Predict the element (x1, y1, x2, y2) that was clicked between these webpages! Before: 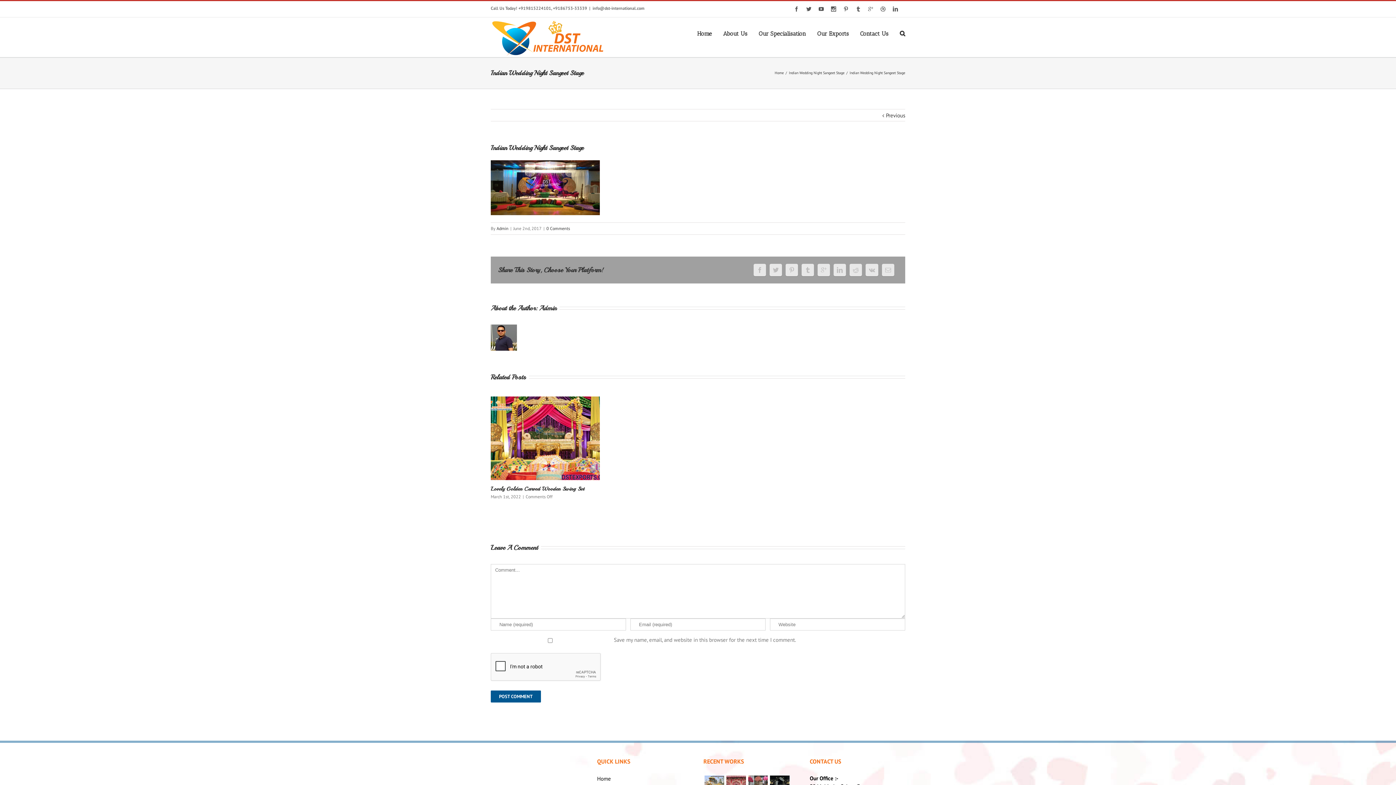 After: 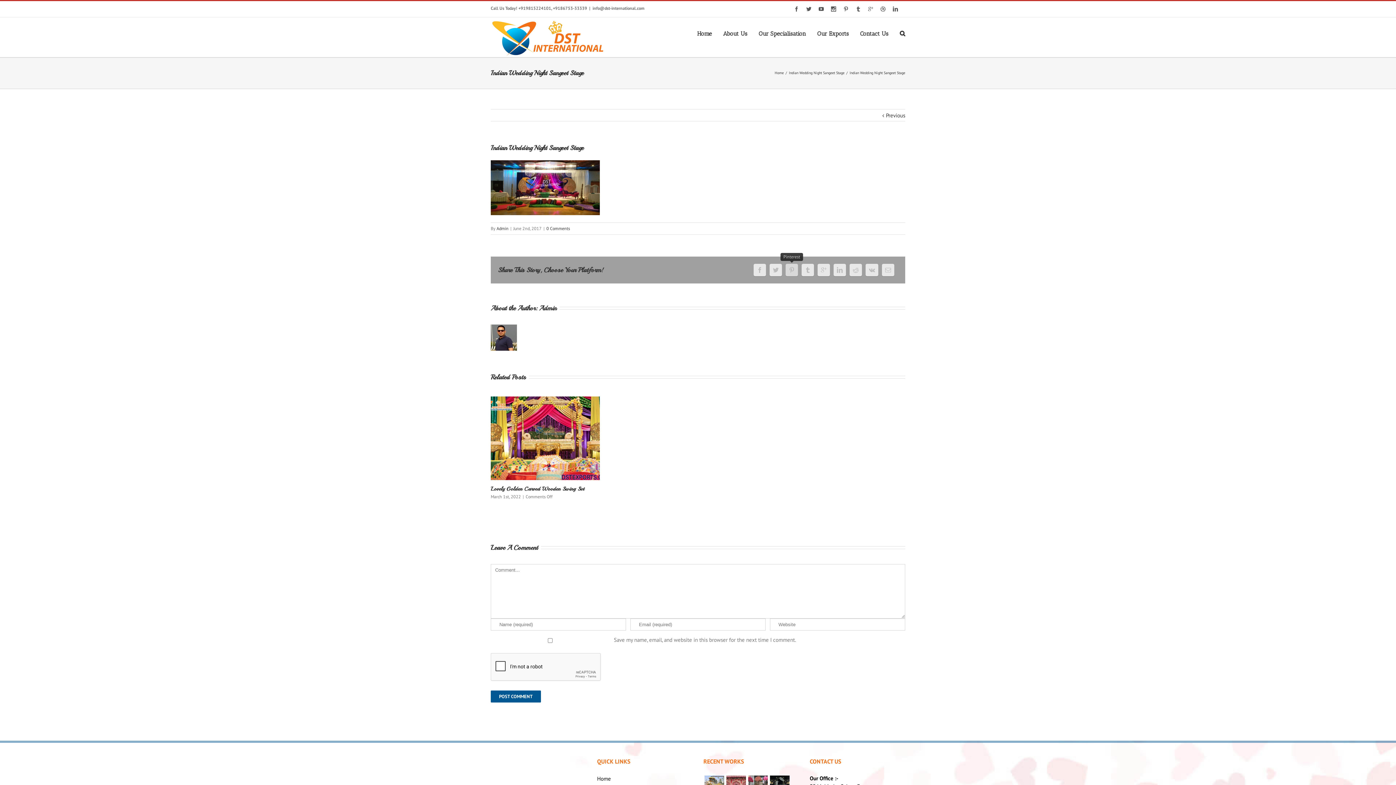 Action: bbox: (785, 263, 798, 276)